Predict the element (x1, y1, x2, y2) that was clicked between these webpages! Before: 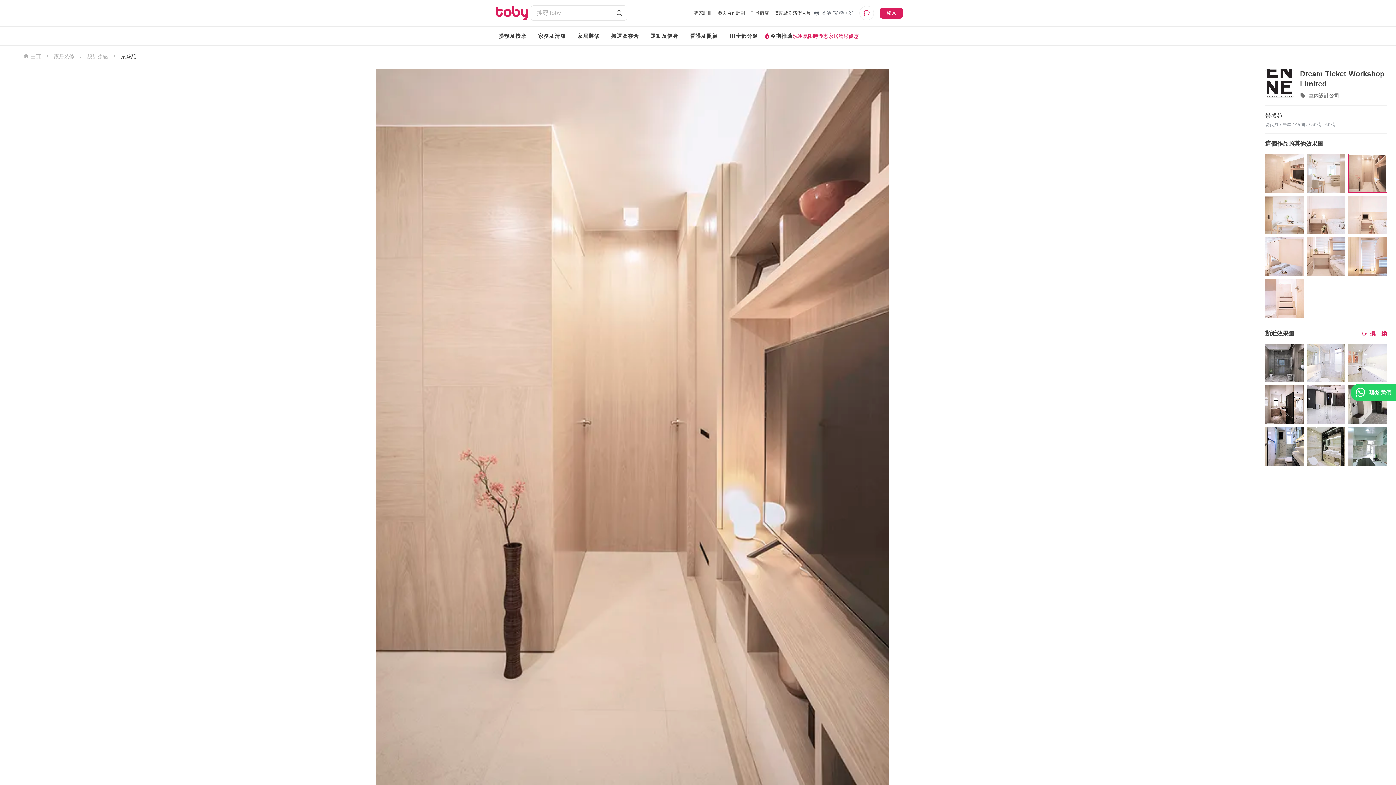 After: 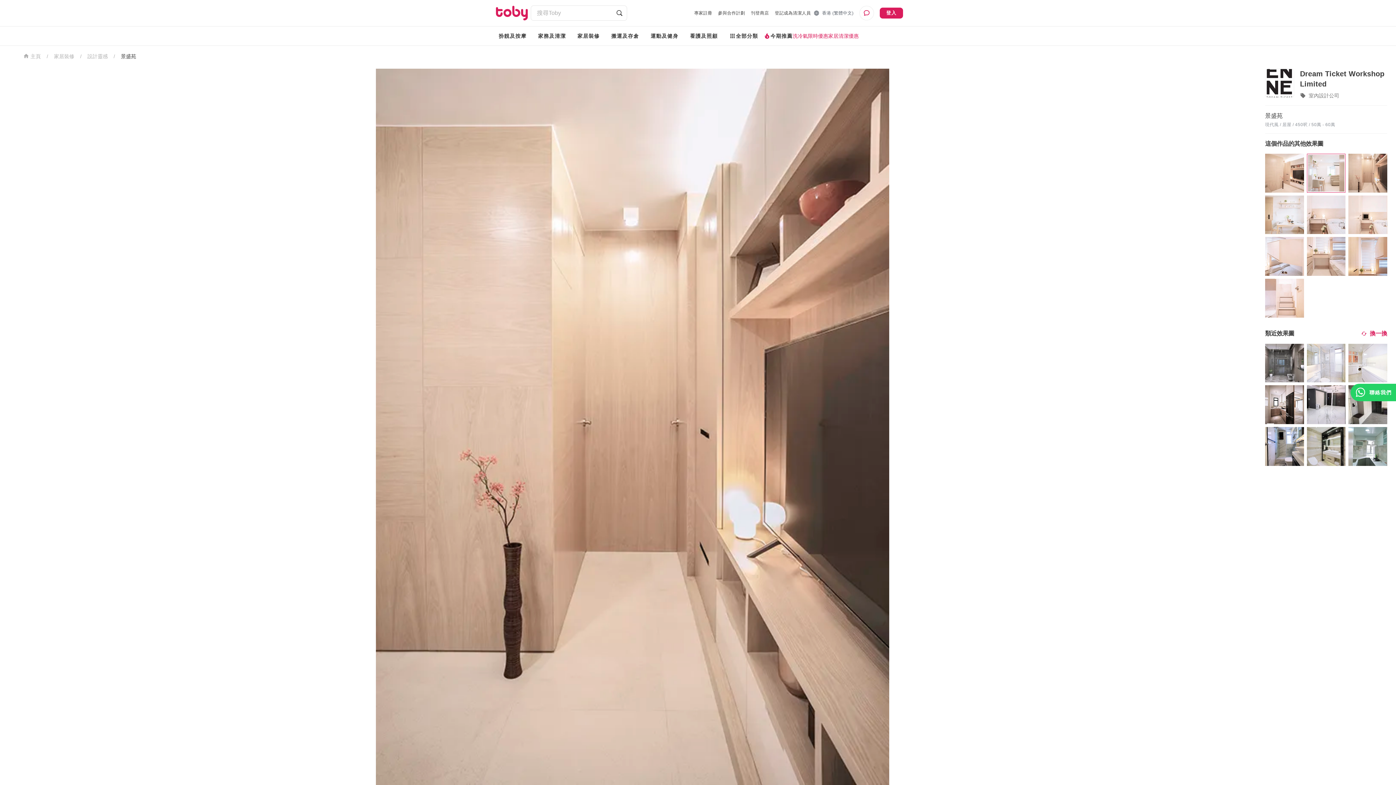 Action: bbox: (1307, 153, 1345, 192)